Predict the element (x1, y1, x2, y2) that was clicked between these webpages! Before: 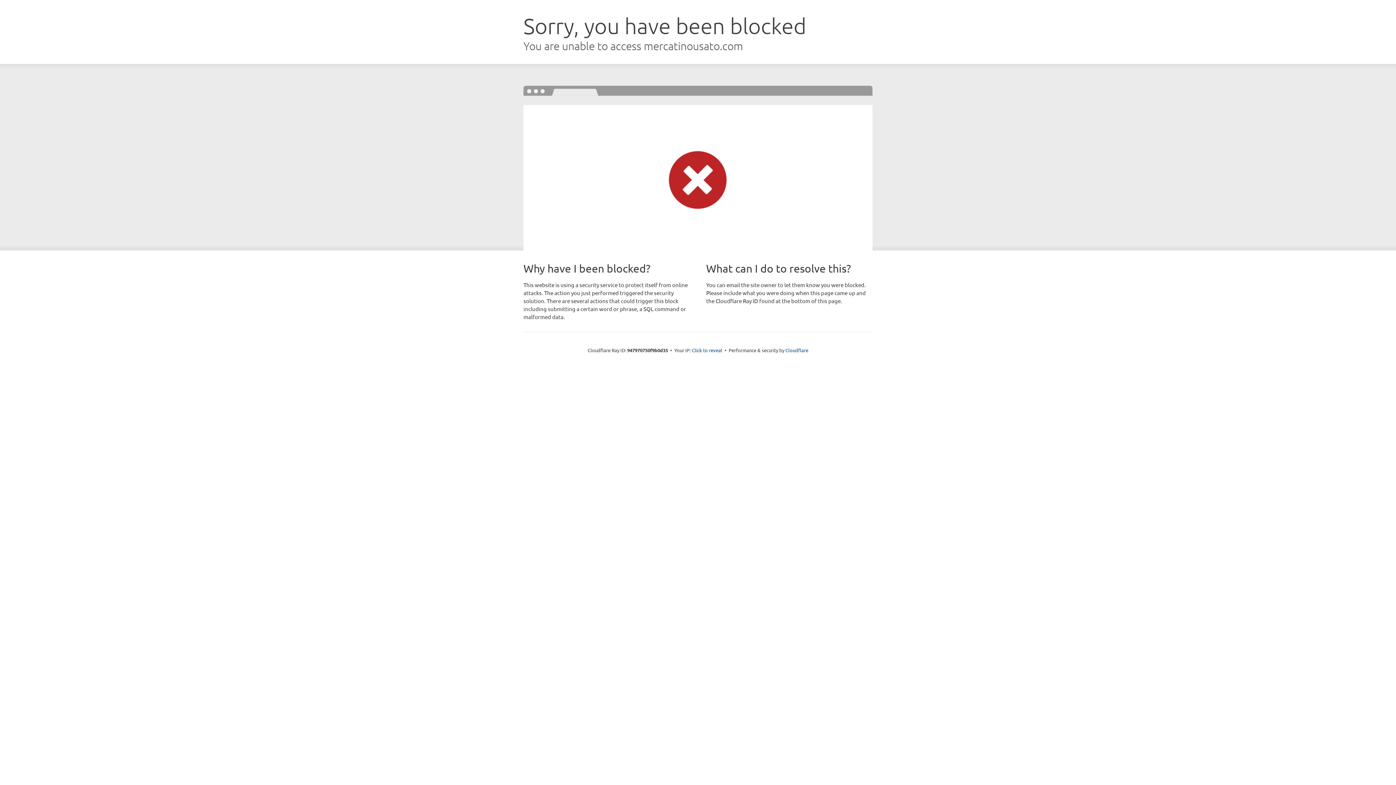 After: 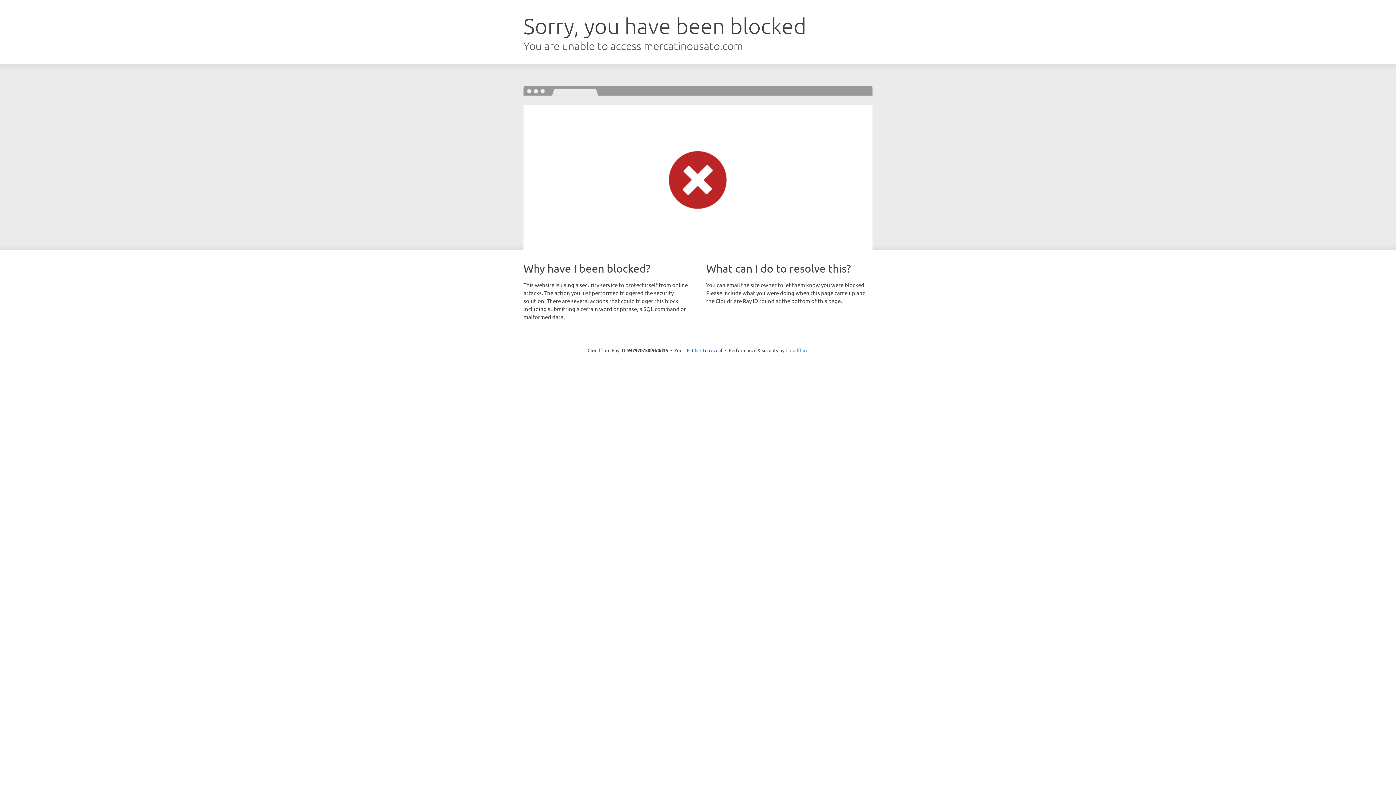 Action: bbox: (785, 347, 808, 353) label: Cloudflare